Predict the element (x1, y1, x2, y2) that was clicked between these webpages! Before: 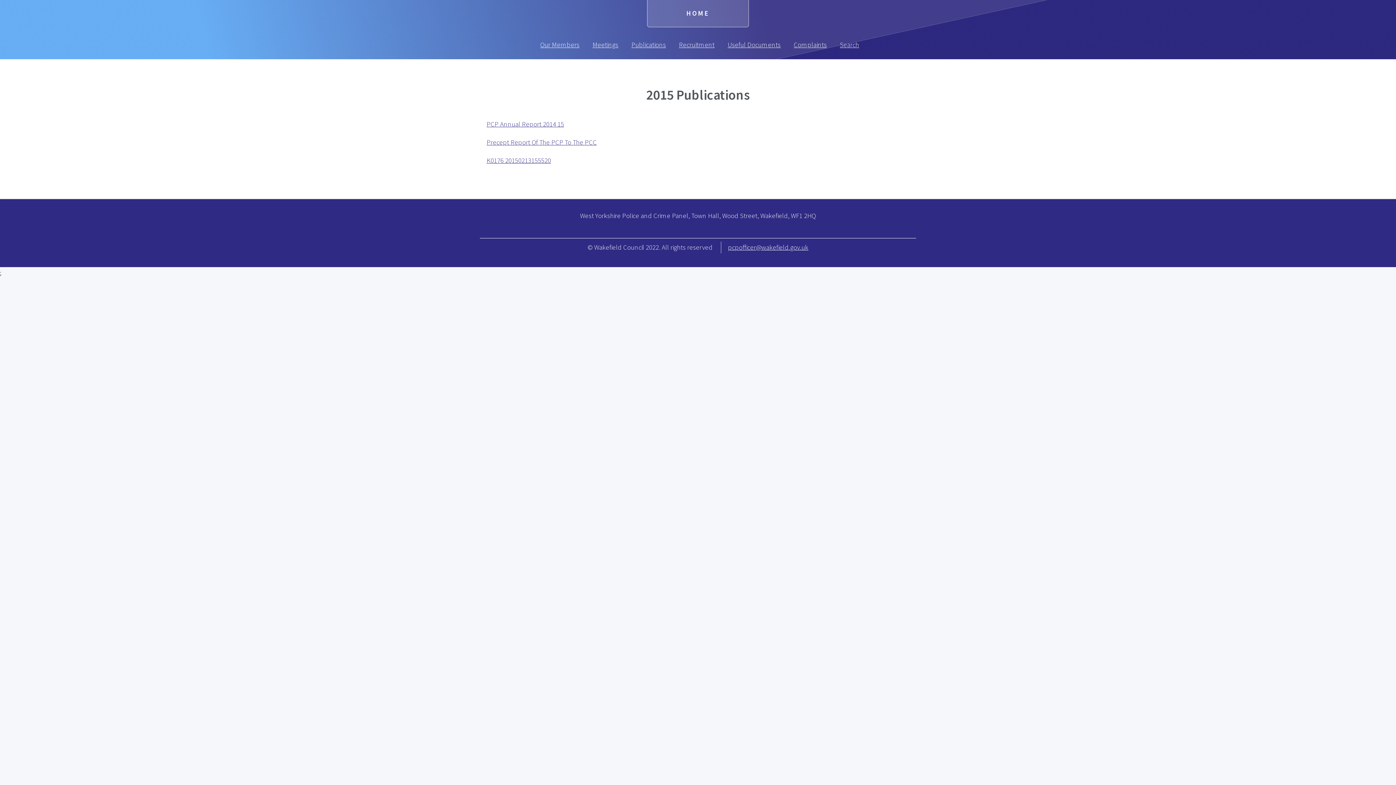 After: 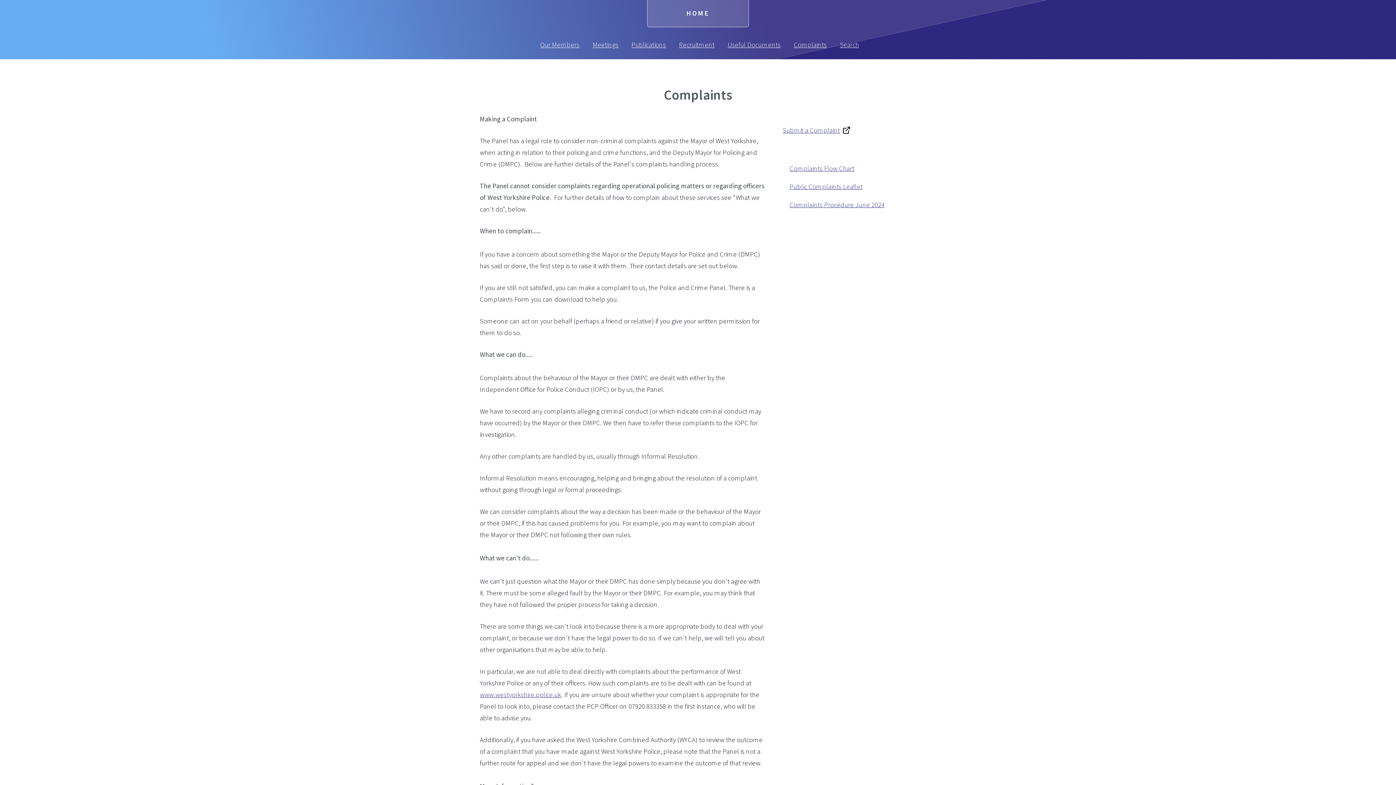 Action: label: Complaints bbox: (791, 38, 829, 51)